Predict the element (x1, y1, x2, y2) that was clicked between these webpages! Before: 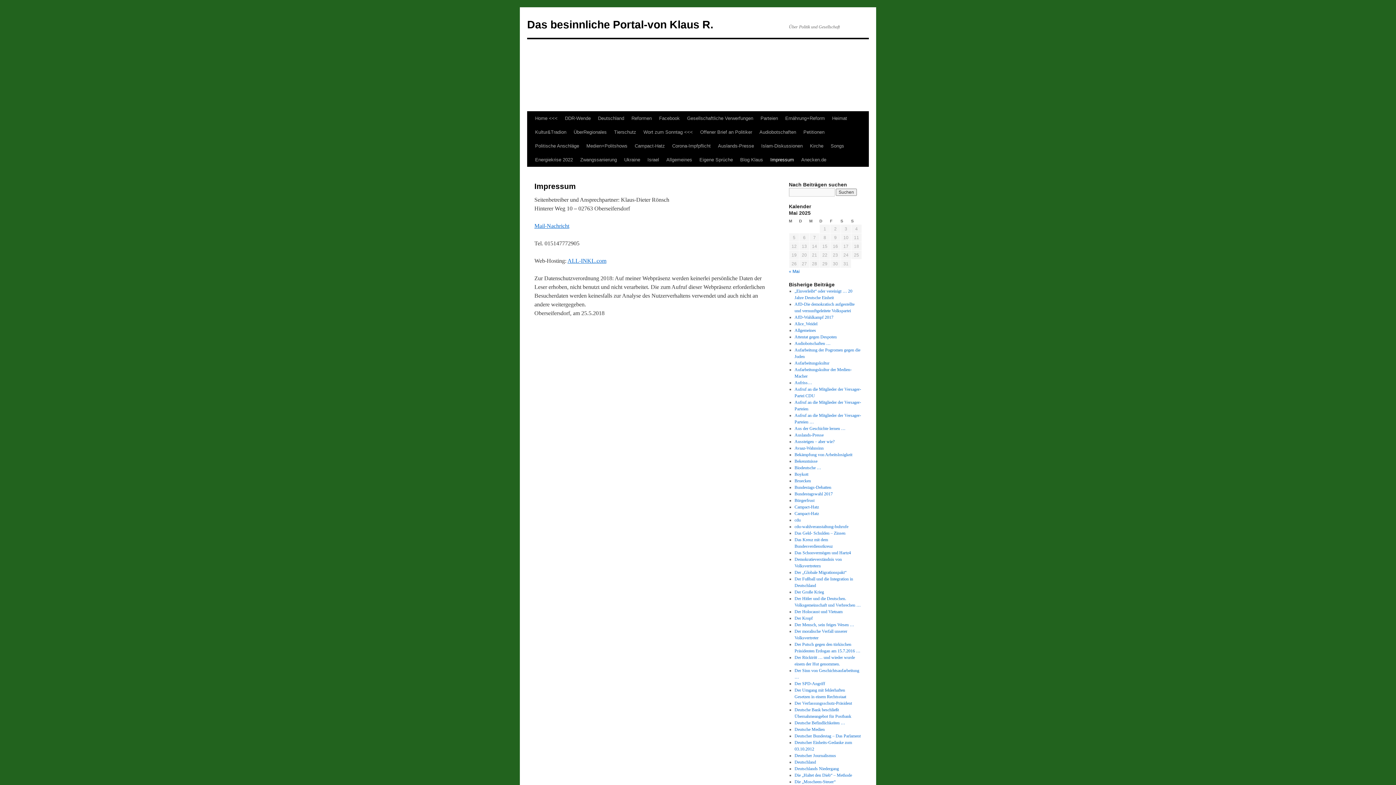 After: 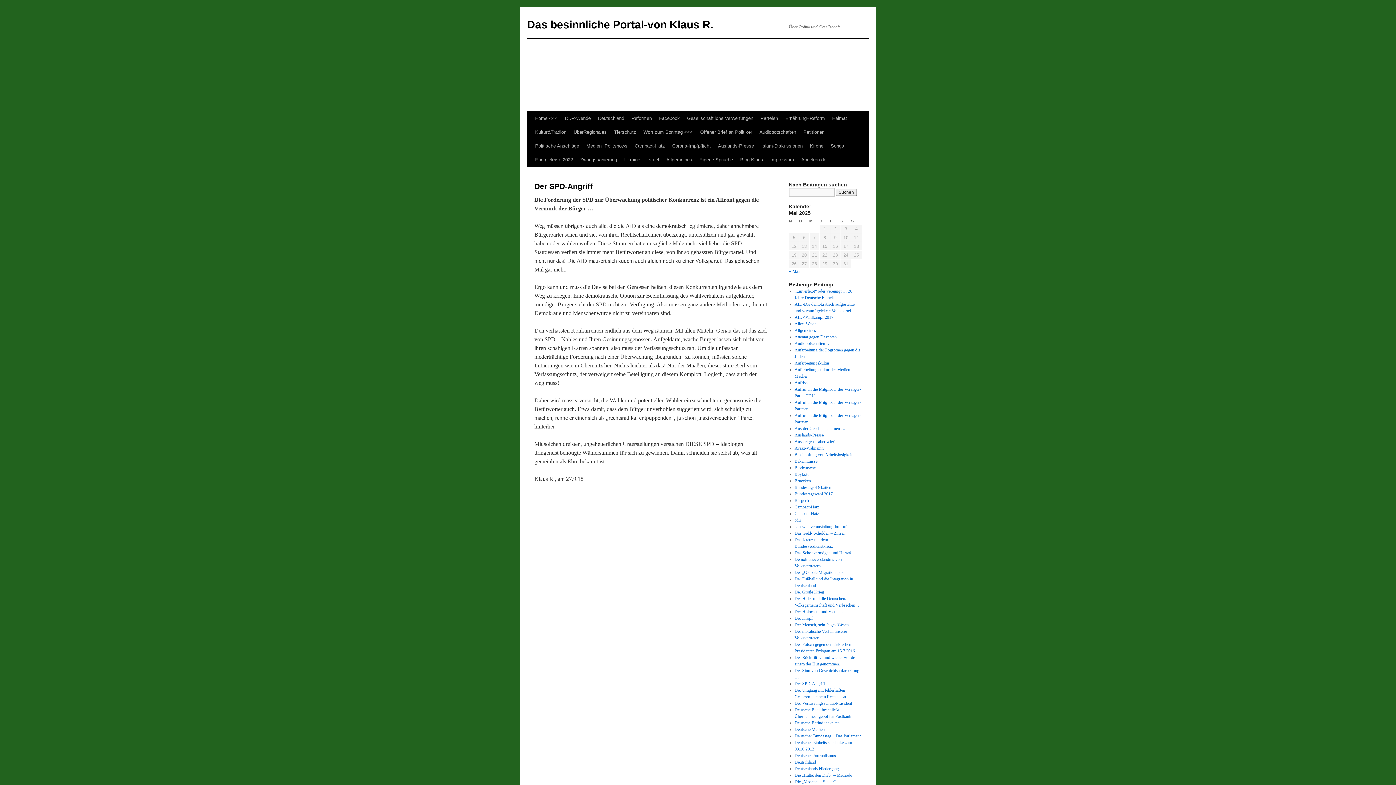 Action: label: Der SPD-Angriff bbox: (794, 681, 825, 686)